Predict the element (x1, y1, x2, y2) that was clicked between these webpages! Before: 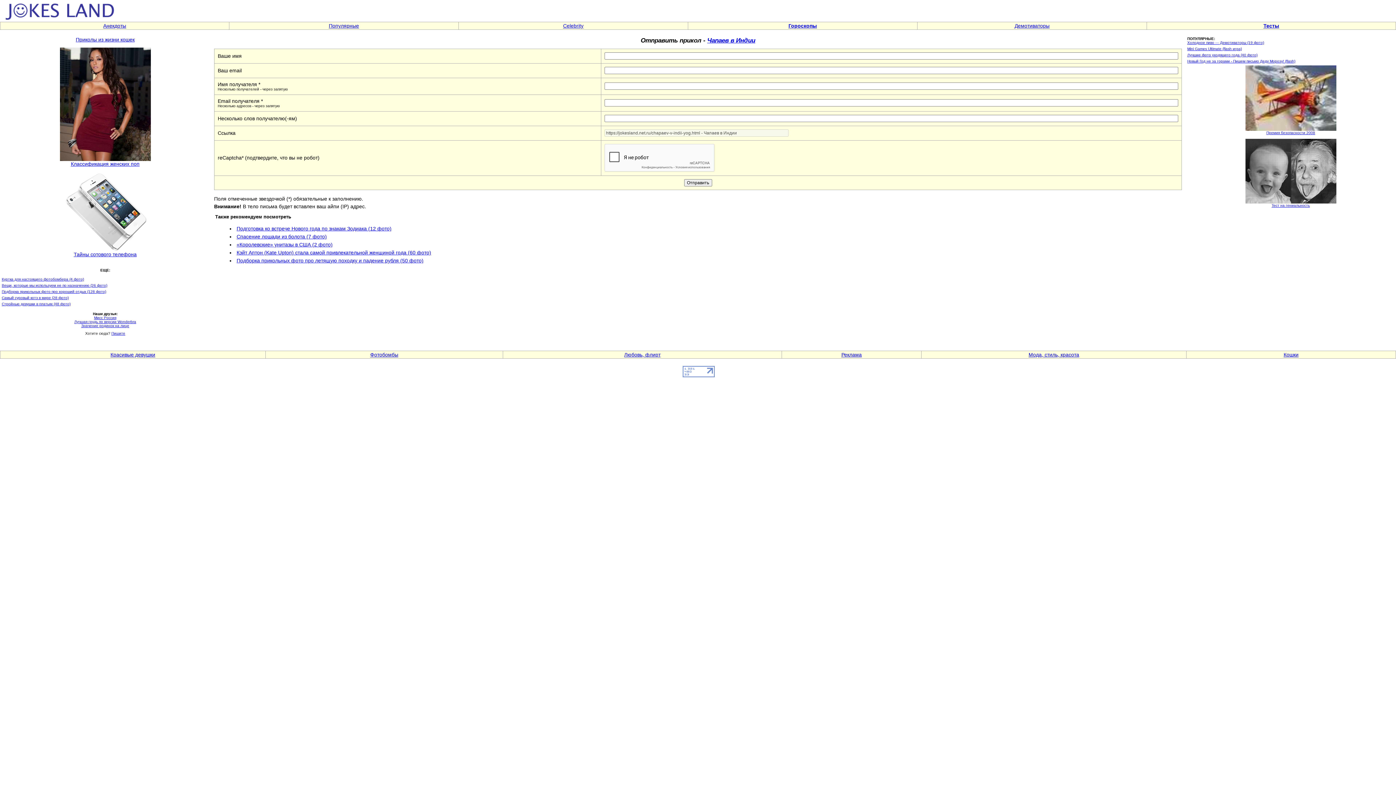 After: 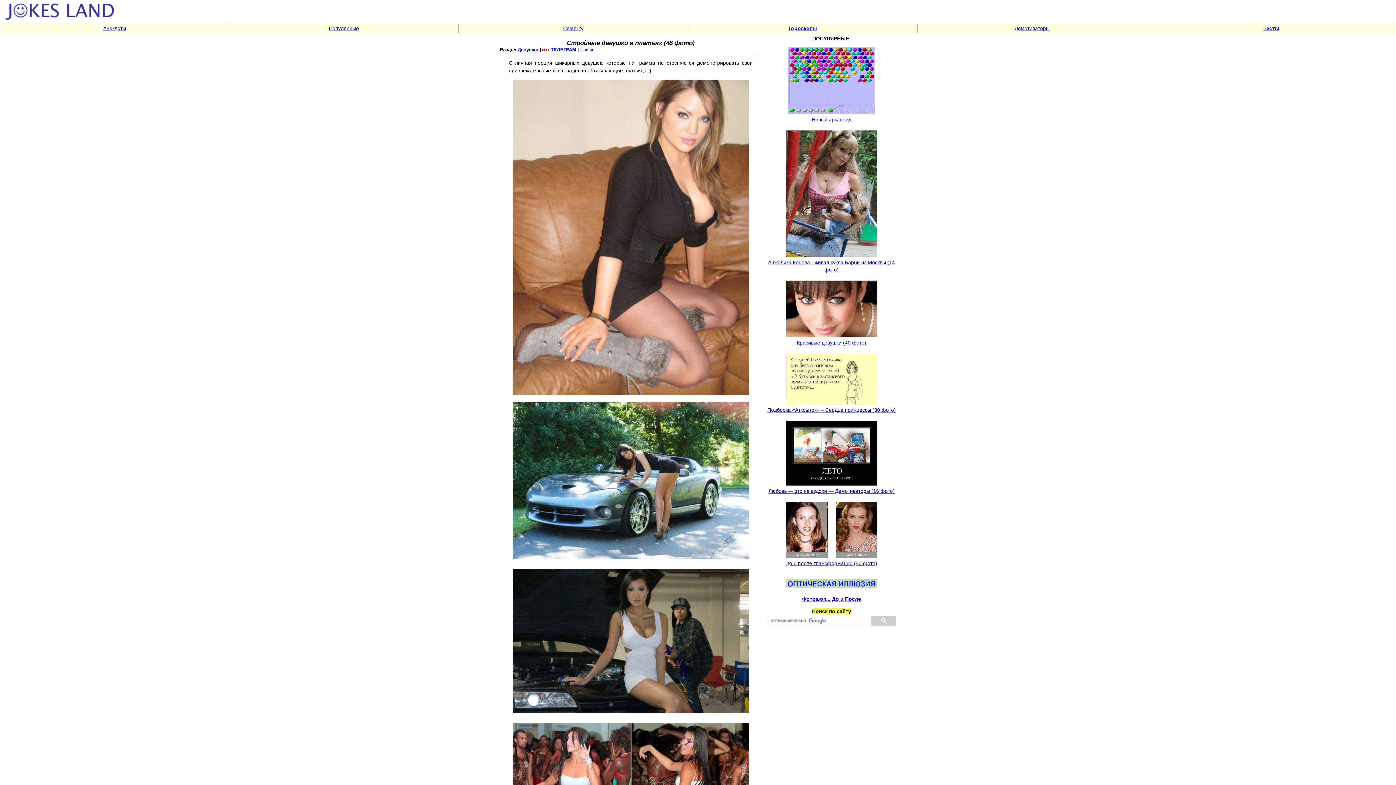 Action: label: Стройные девушки в платьях (48 фото) bbox: (1, 302, 70, 306)